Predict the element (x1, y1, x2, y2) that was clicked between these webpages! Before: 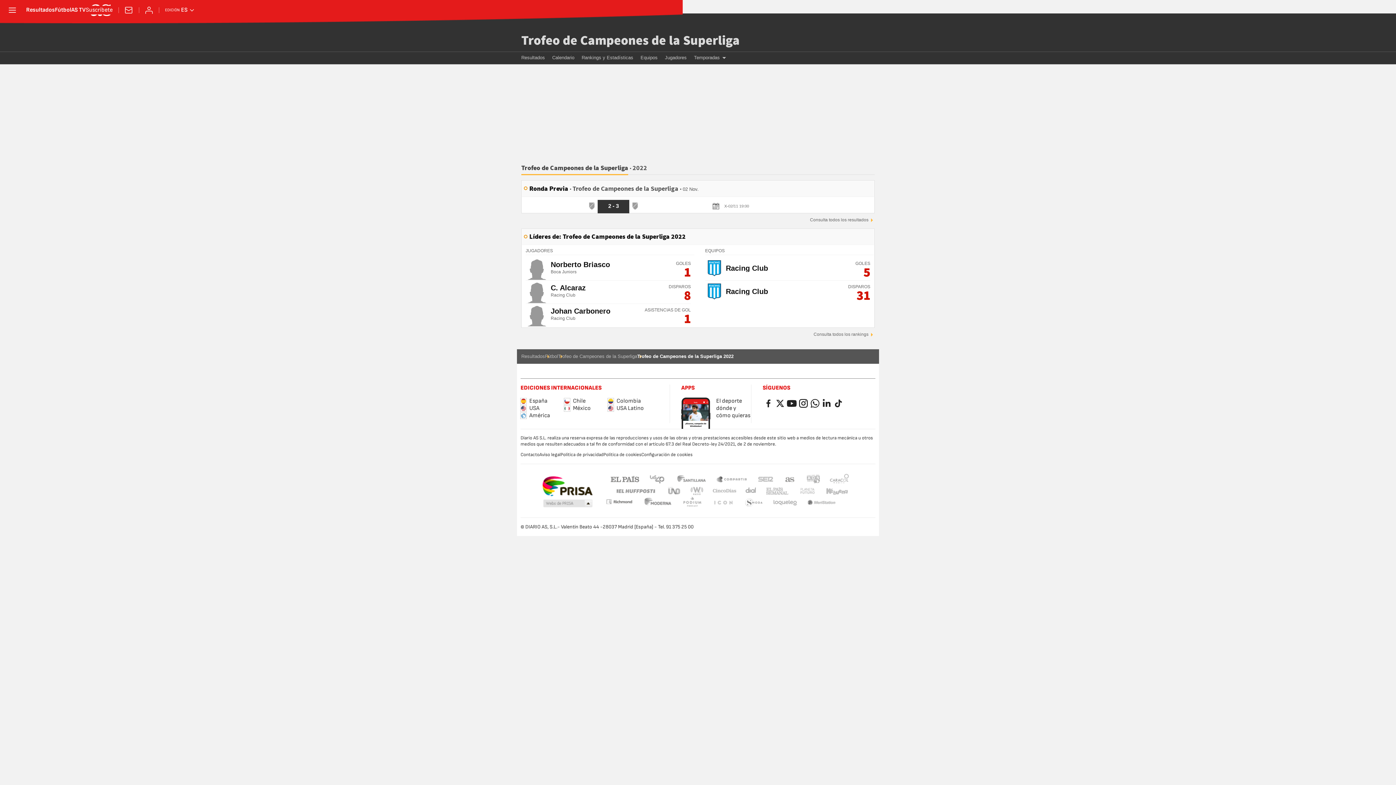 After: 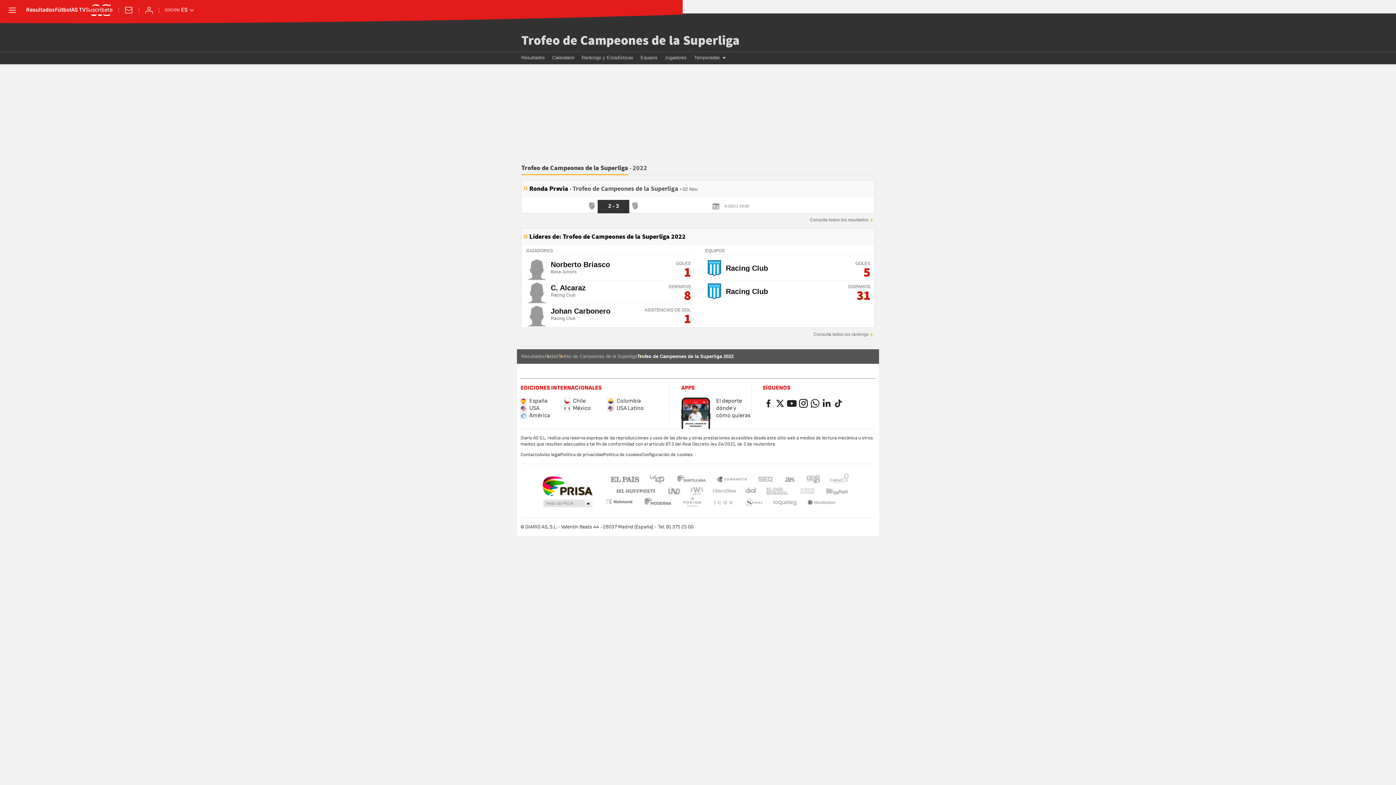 Action: label: Política de privacidad bbox: (560, 452, 603, 457)